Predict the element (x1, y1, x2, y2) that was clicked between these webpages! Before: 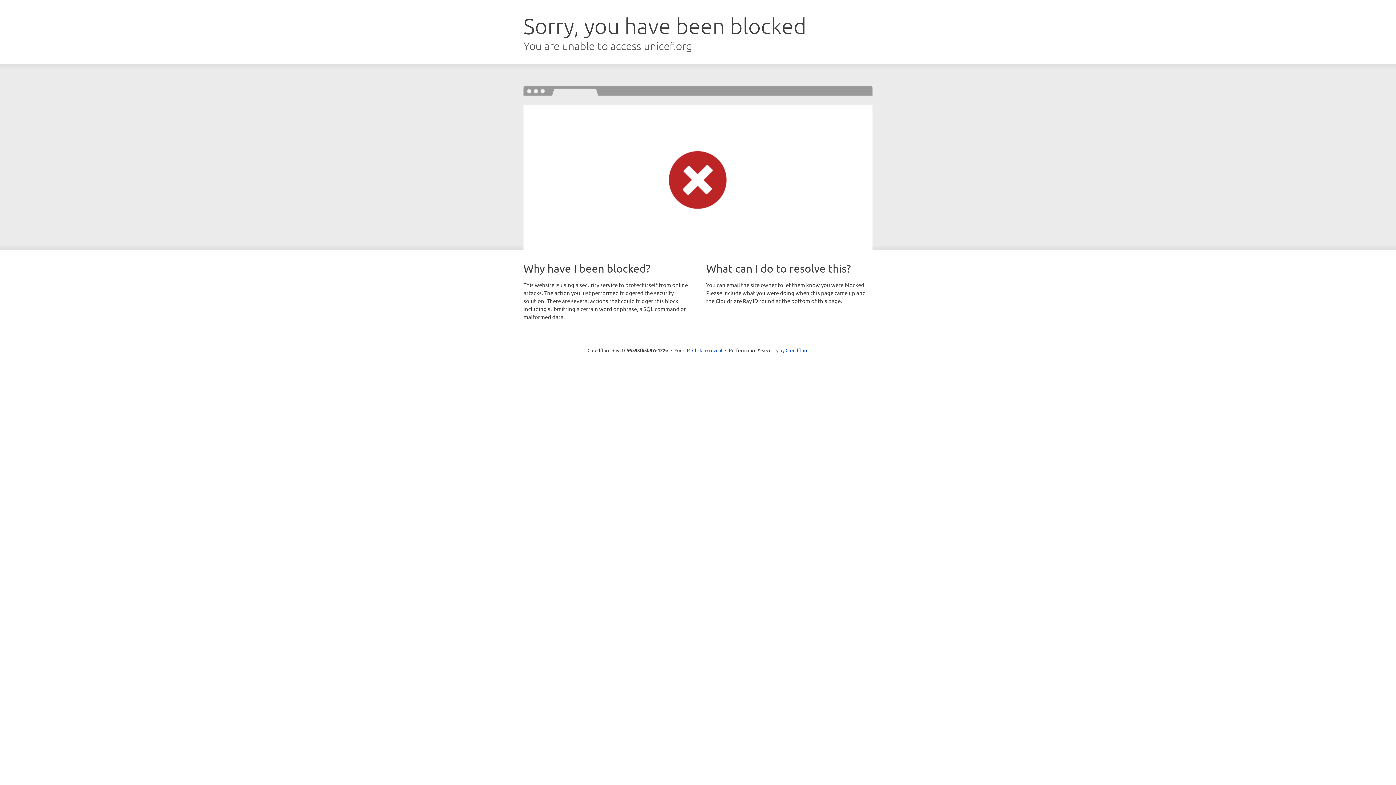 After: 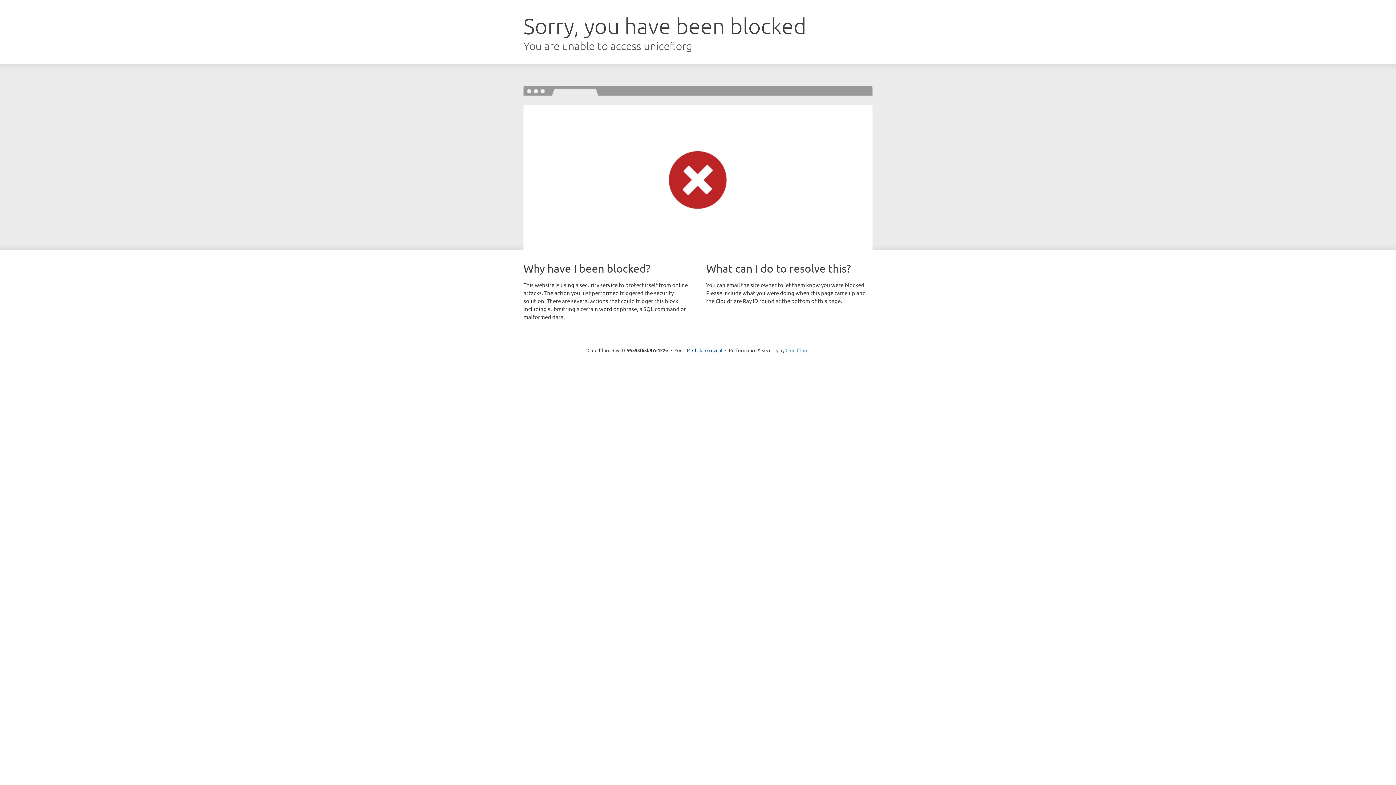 Action: label: Cloudflare bbox: (785, 347, 808, 353)